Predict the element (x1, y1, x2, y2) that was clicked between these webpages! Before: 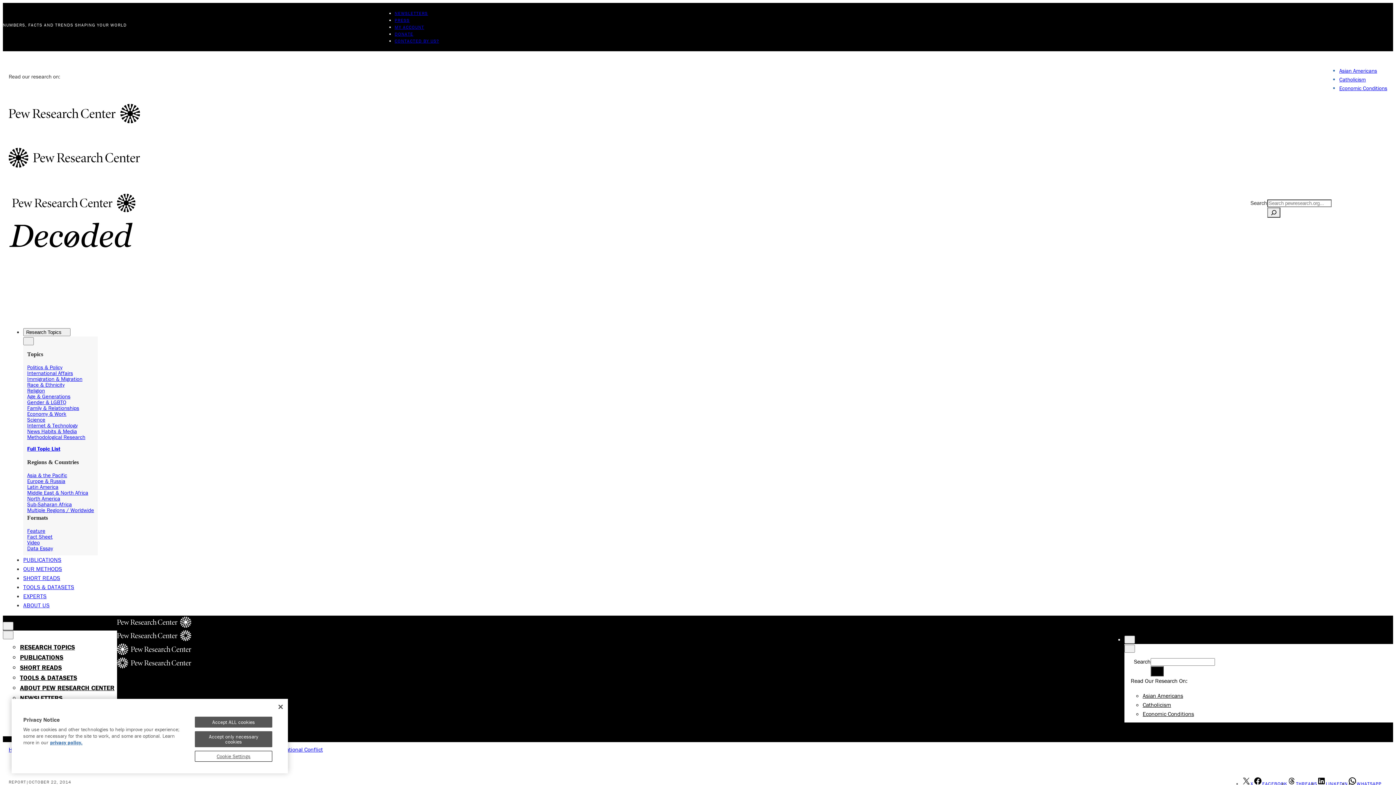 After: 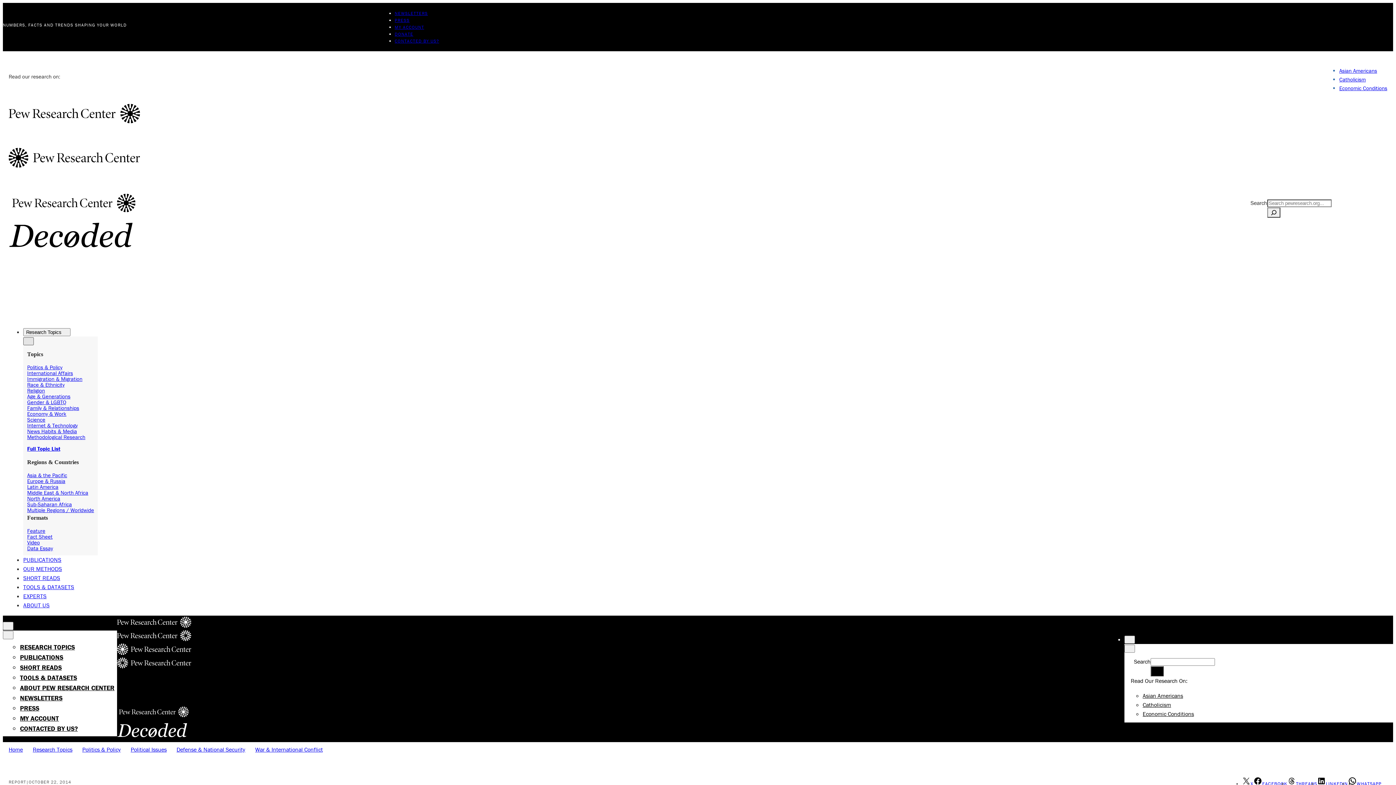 Action: bbox: (23, 337, 33, 345) label: Close Menu